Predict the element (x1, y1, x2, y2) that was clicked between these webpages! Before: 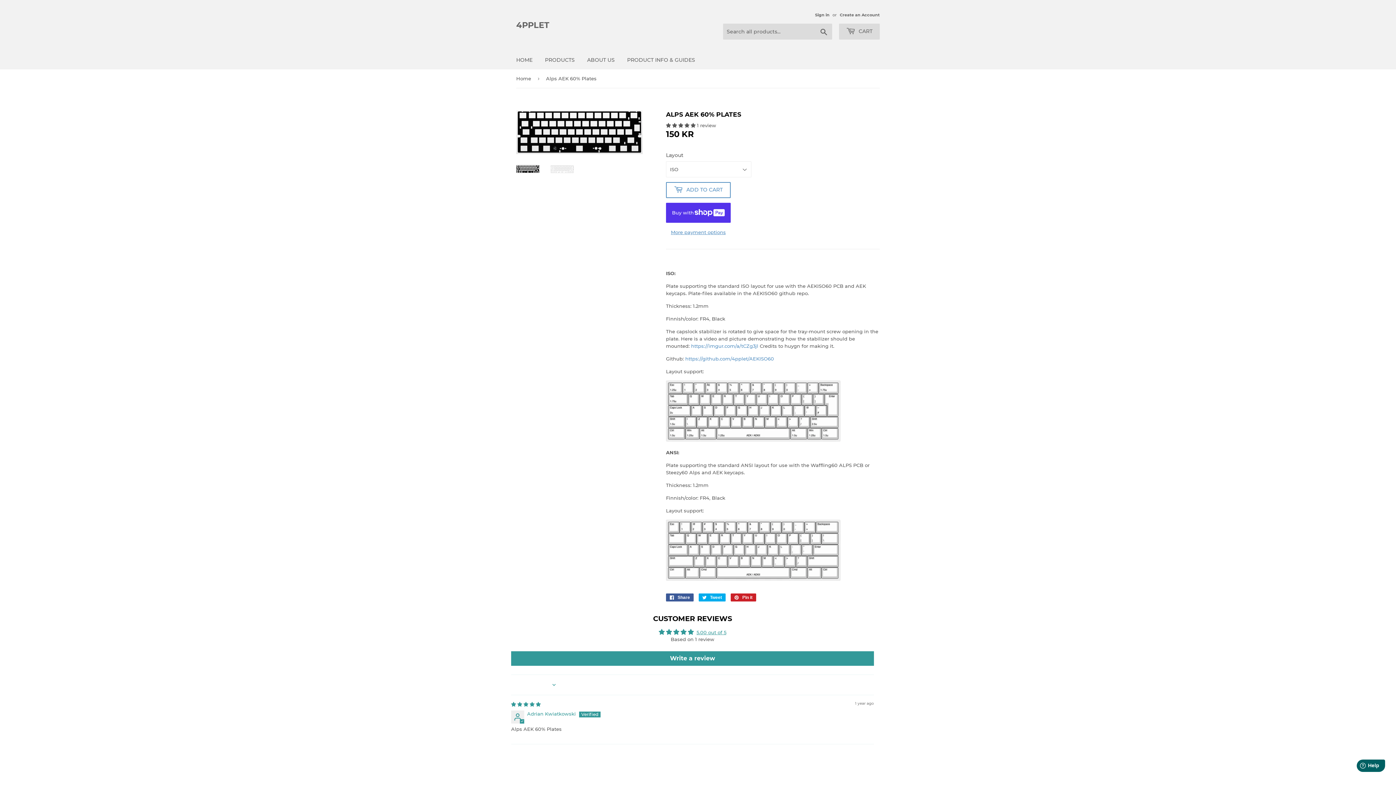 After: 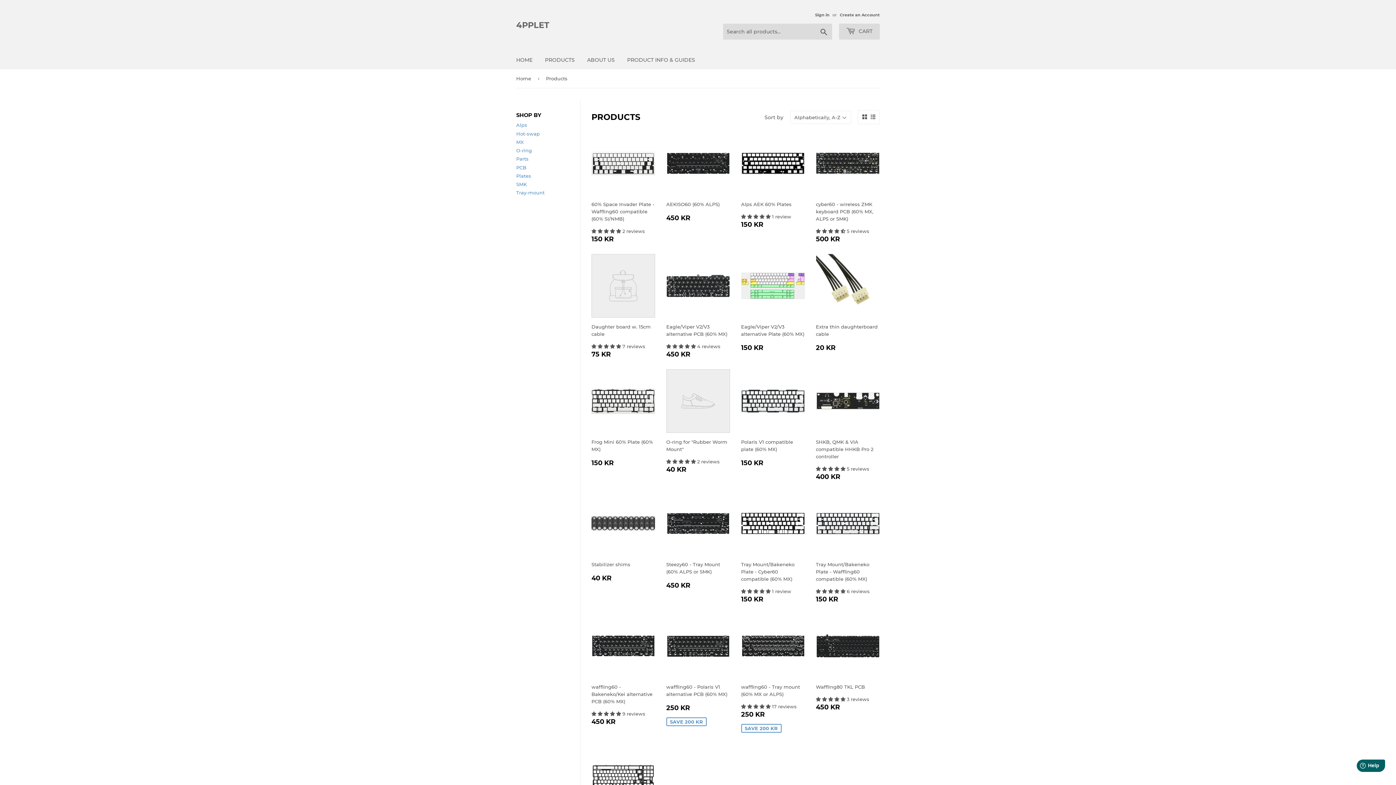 Action: bbox: (539, 50, 580, 69) label: PRODUCTS